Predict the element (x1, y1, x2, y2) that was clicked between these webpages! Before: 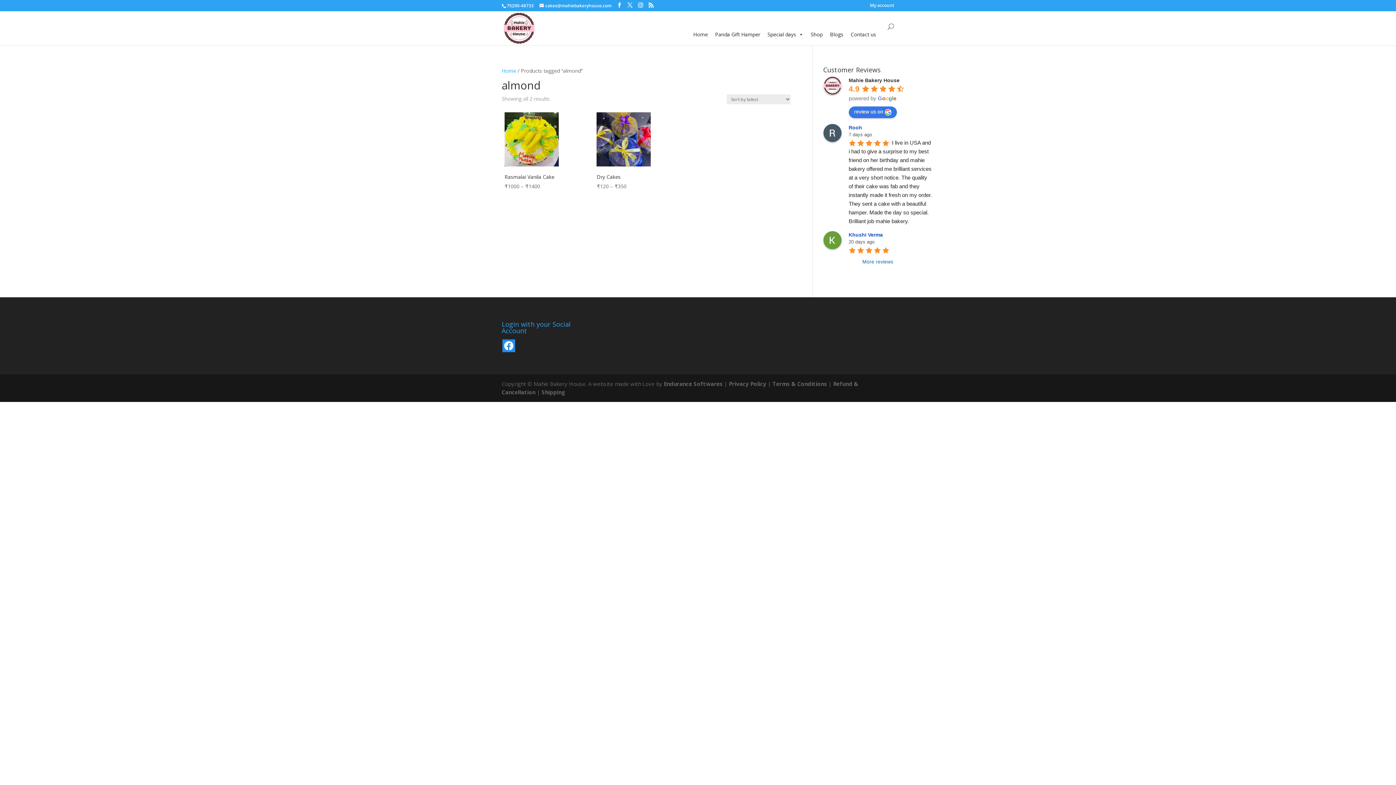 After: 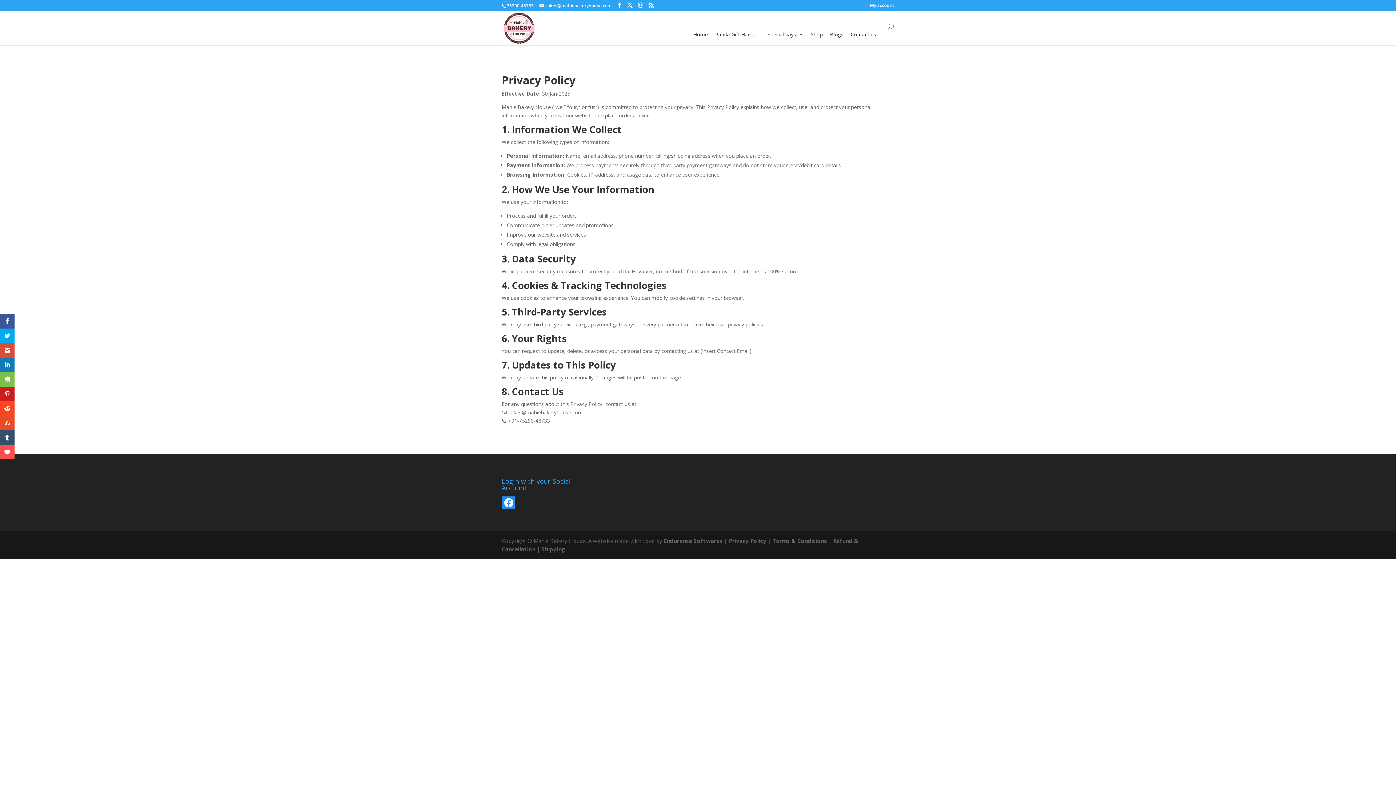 Action: bbox: (729, 380, 766, 387) label: Privacy Policy